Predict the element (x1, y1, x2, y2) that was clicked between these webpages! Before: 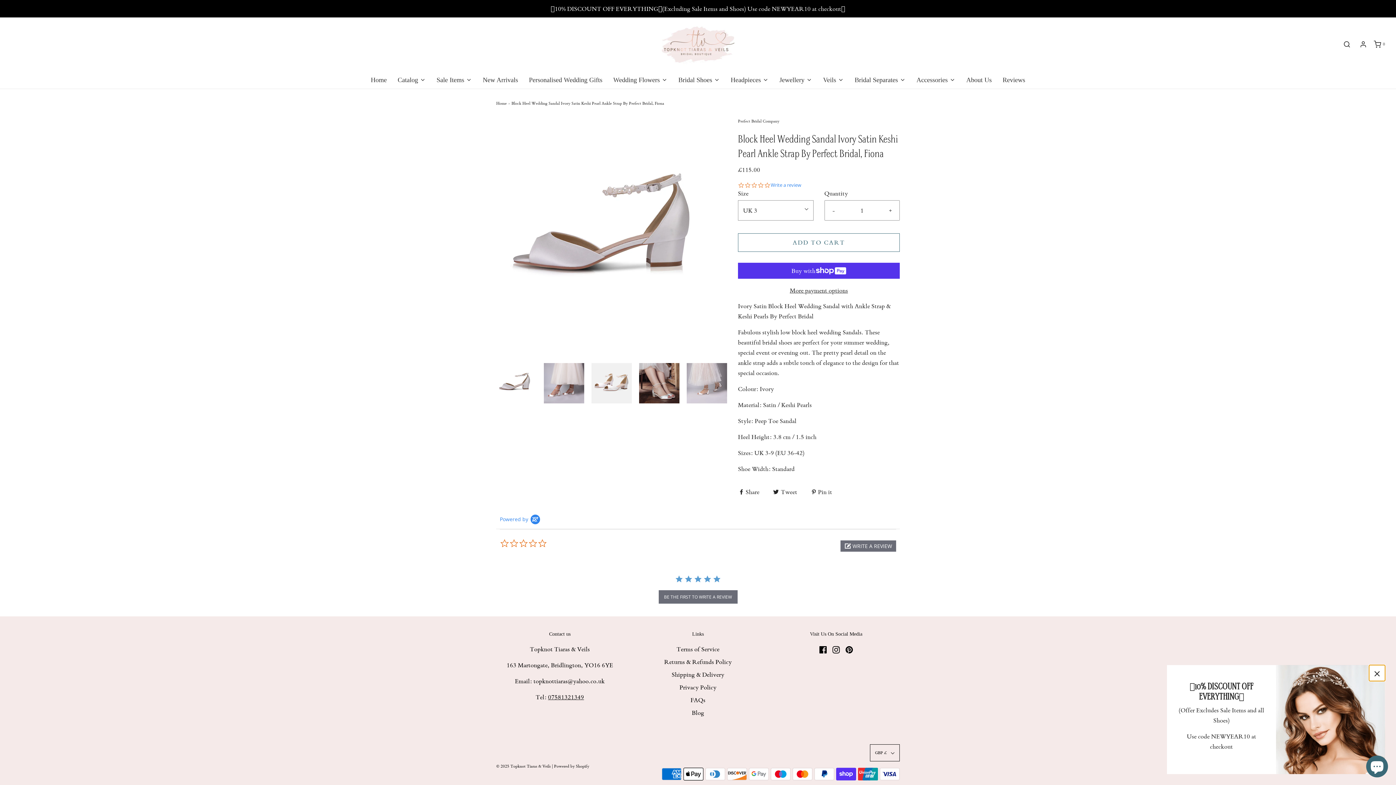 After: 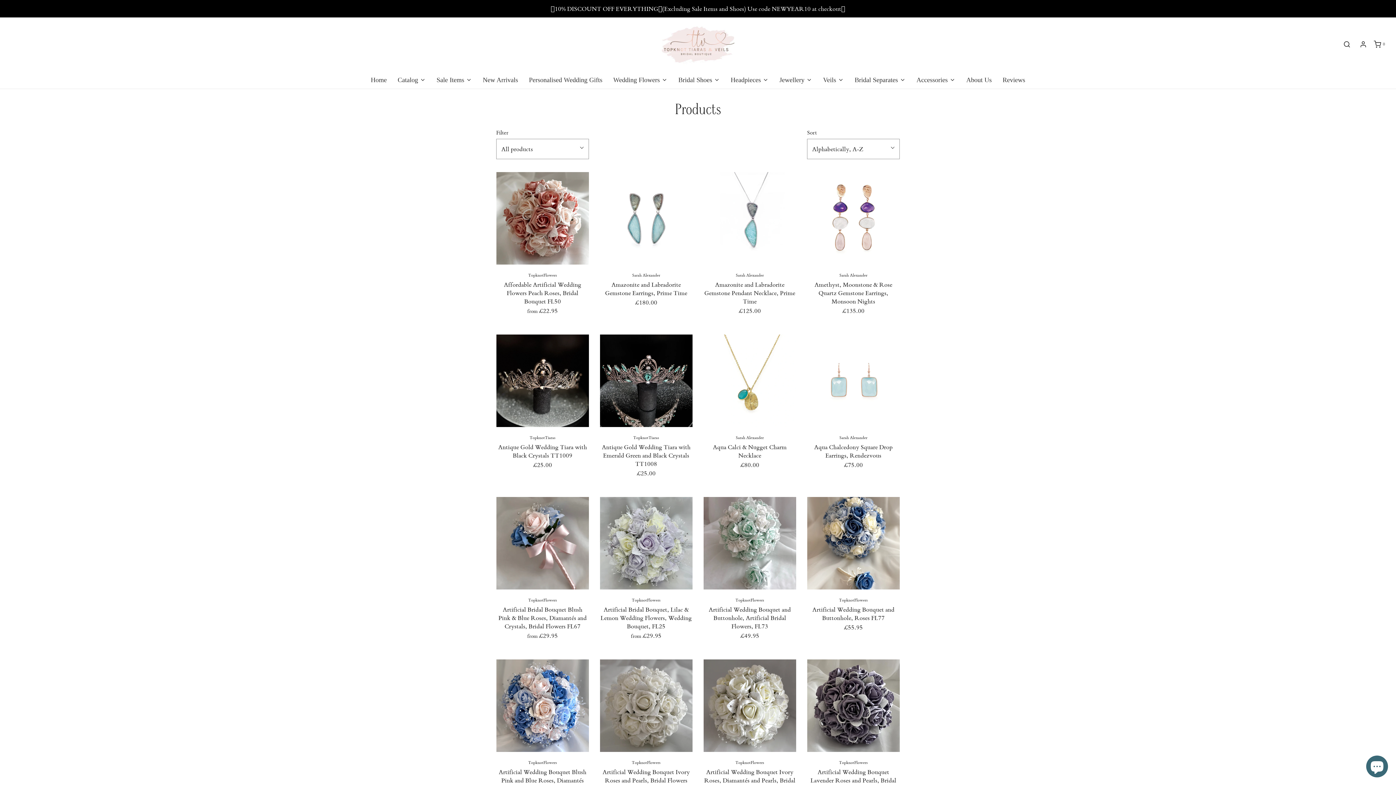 Action: label: Catalog bbox: (397, 71, 425, 88)